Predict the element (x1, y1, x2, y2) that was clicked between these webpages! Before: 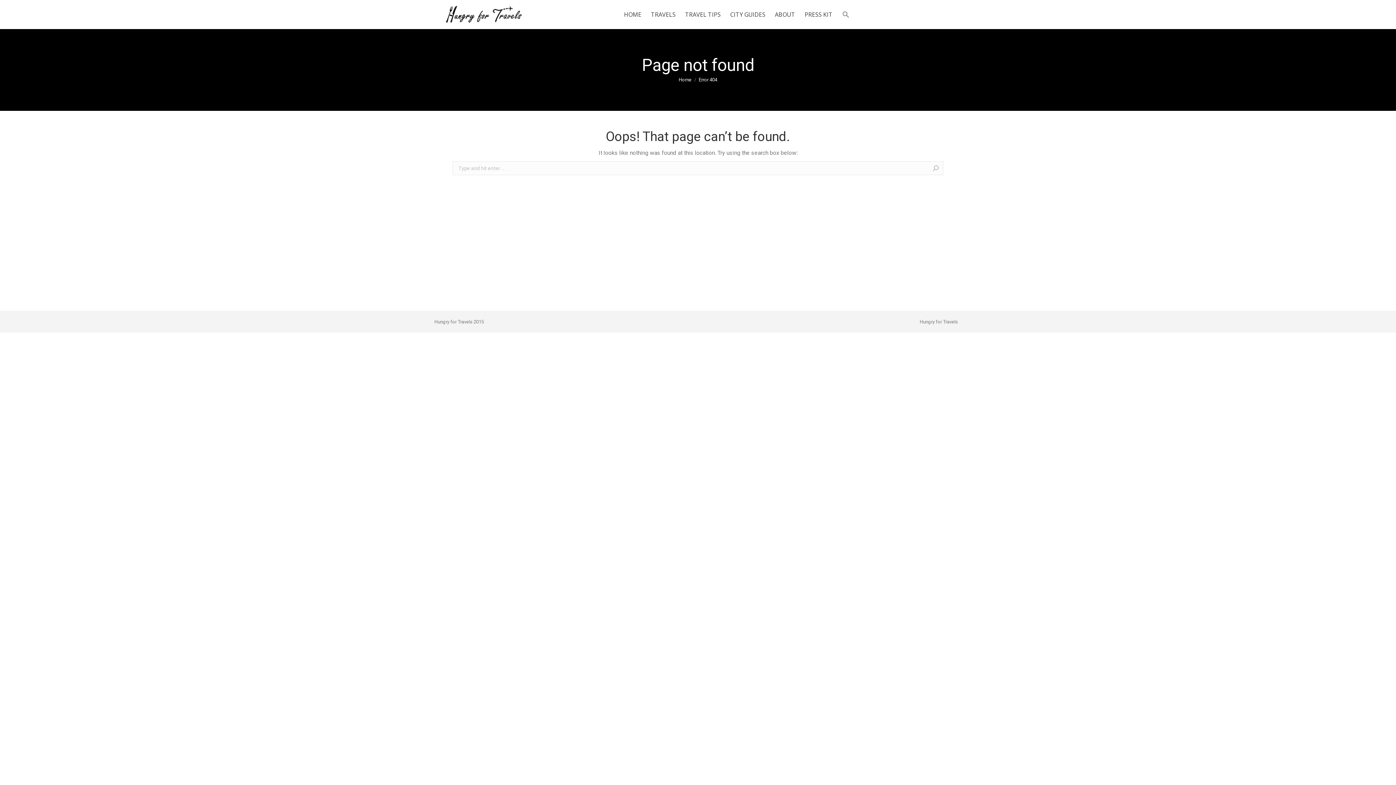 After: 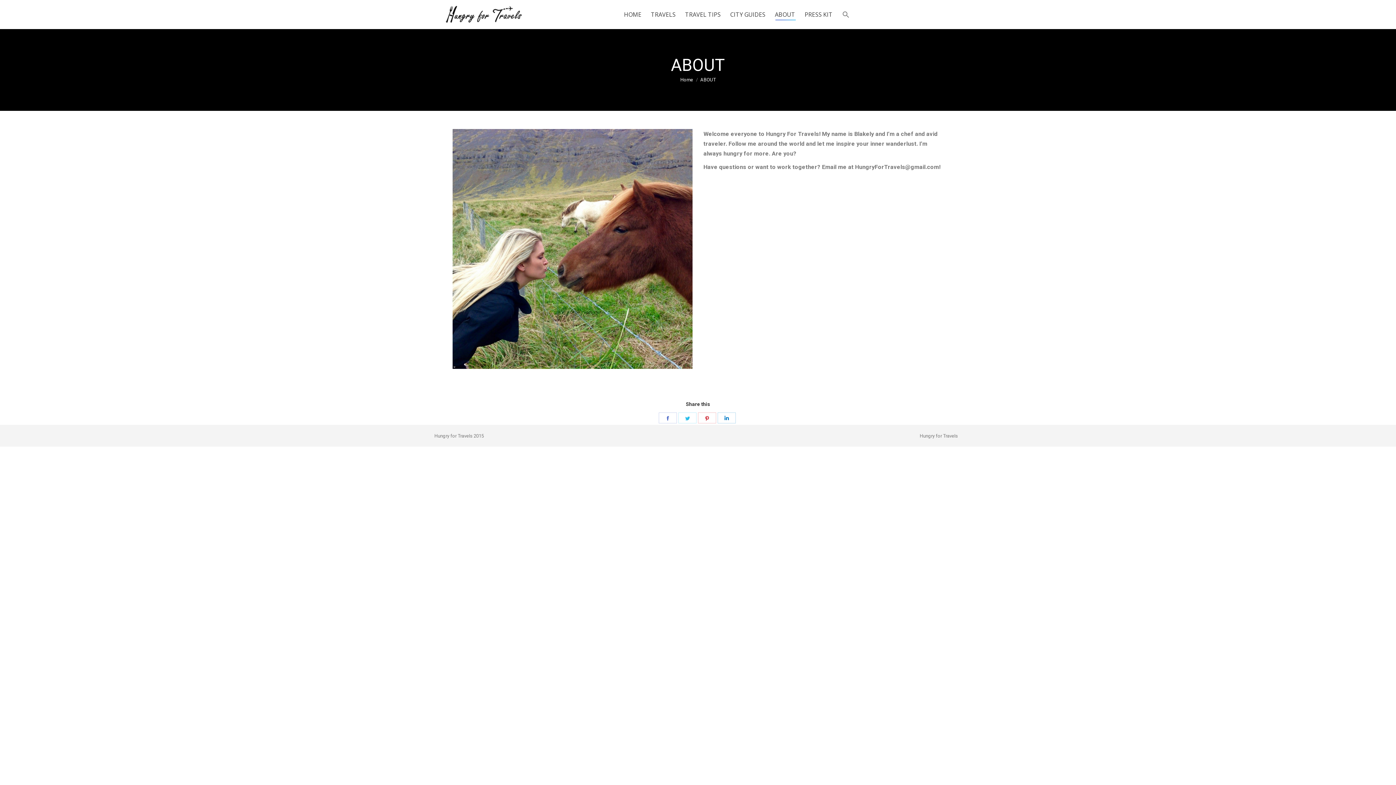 Action: label: ABOUT bbox: (775, 9, 795, 19)